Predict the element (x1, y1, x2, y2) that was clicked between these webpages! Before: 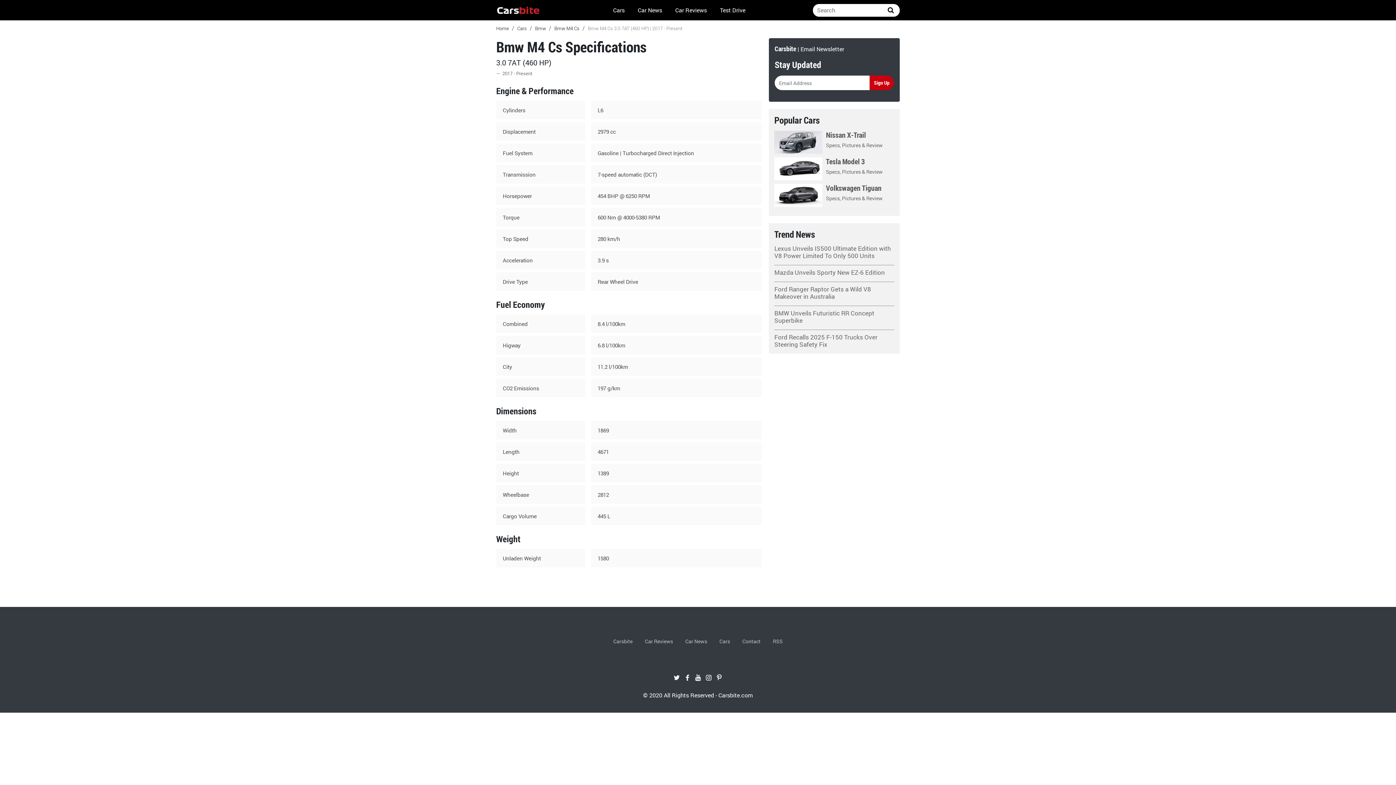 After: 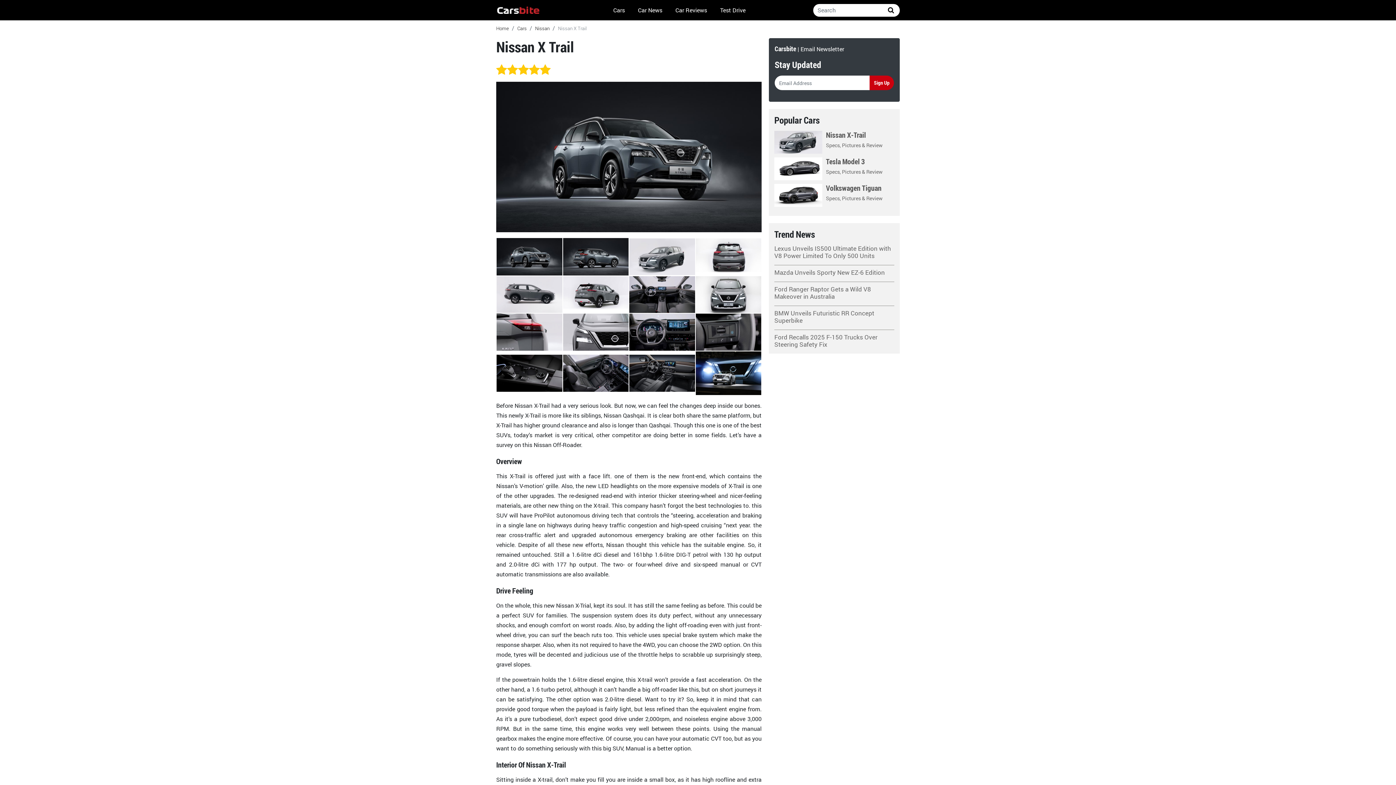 Action: label: Nissan X-Trail
Specs, Pictures & Review bbox: (774, 130, 894, 153)